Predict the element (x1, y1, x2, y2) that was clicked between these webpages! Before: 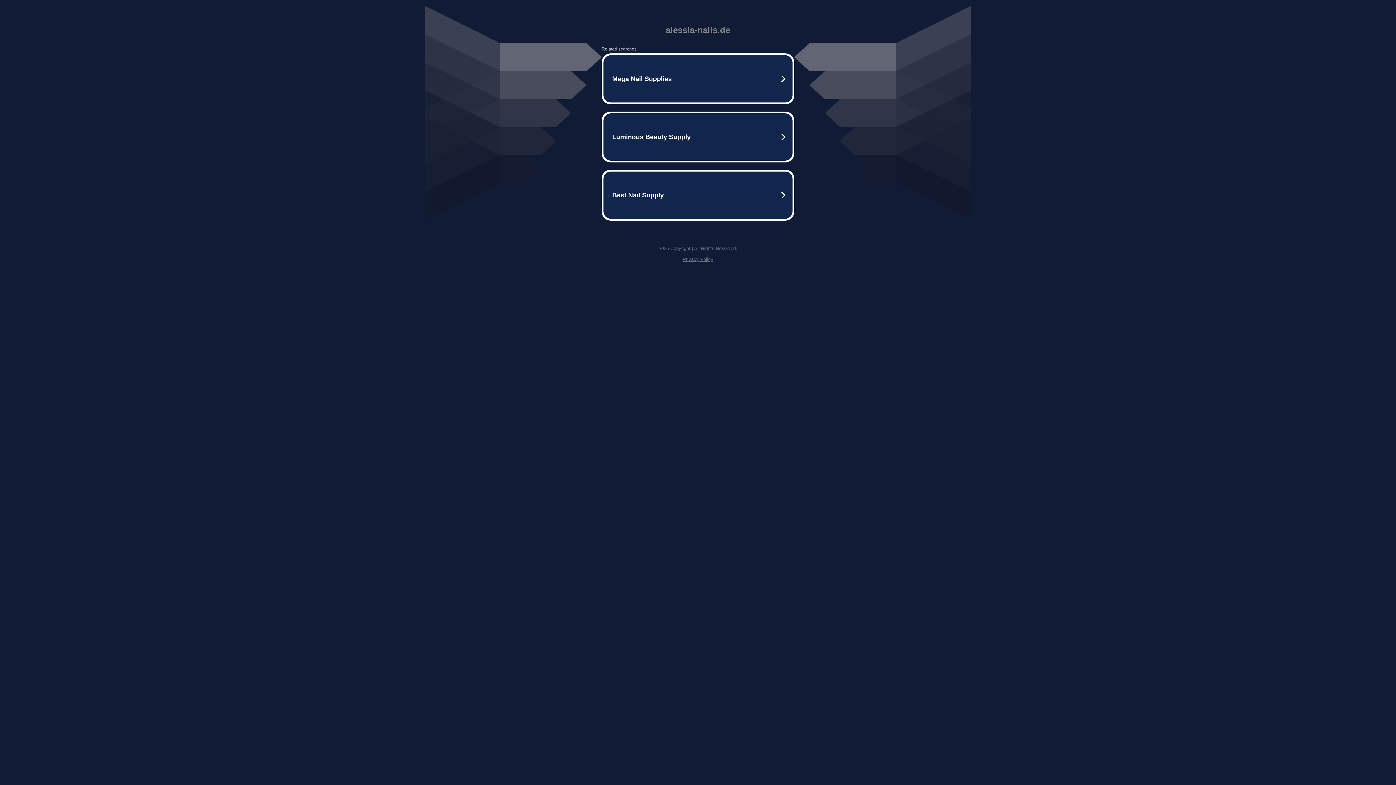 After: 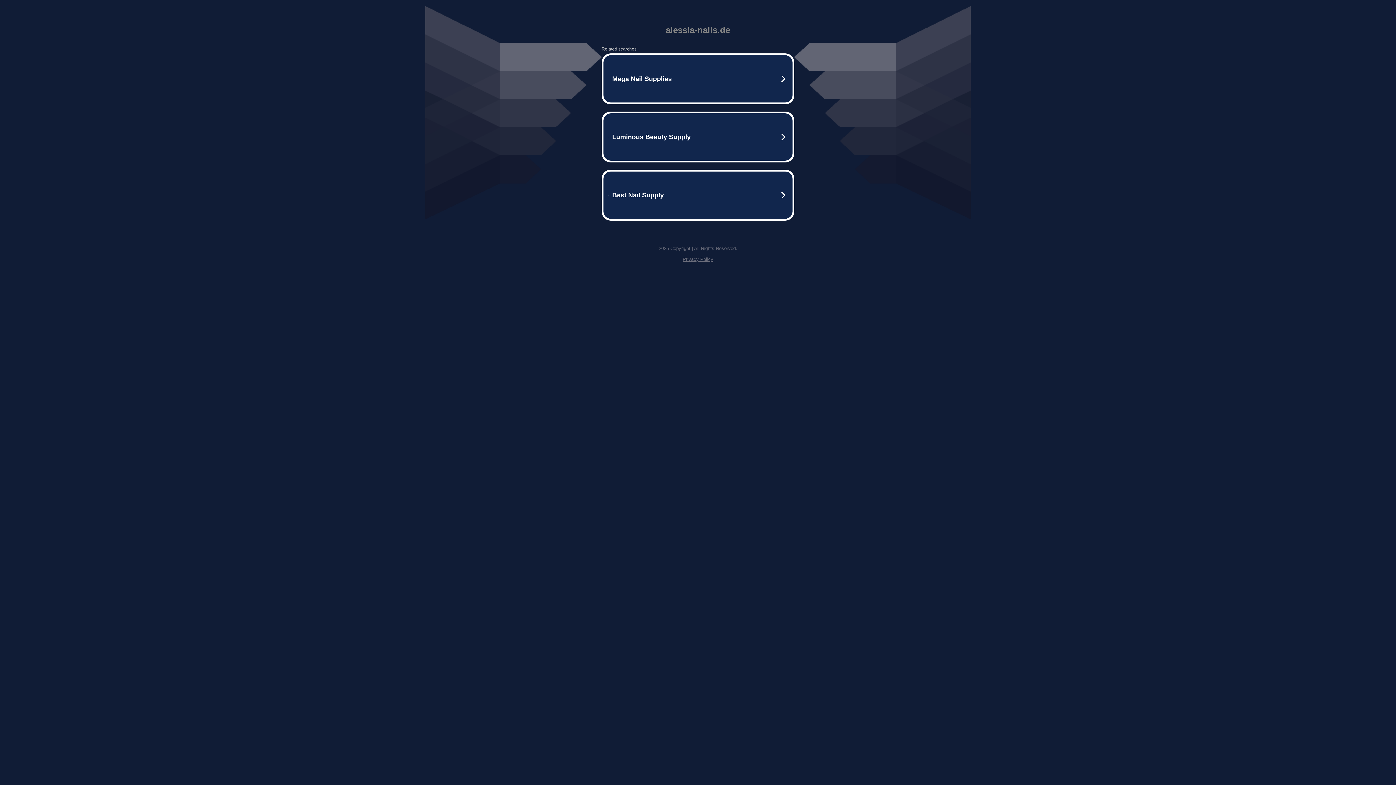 Action: label: Privacy Policy bbox: (682, 256, 713, 262)